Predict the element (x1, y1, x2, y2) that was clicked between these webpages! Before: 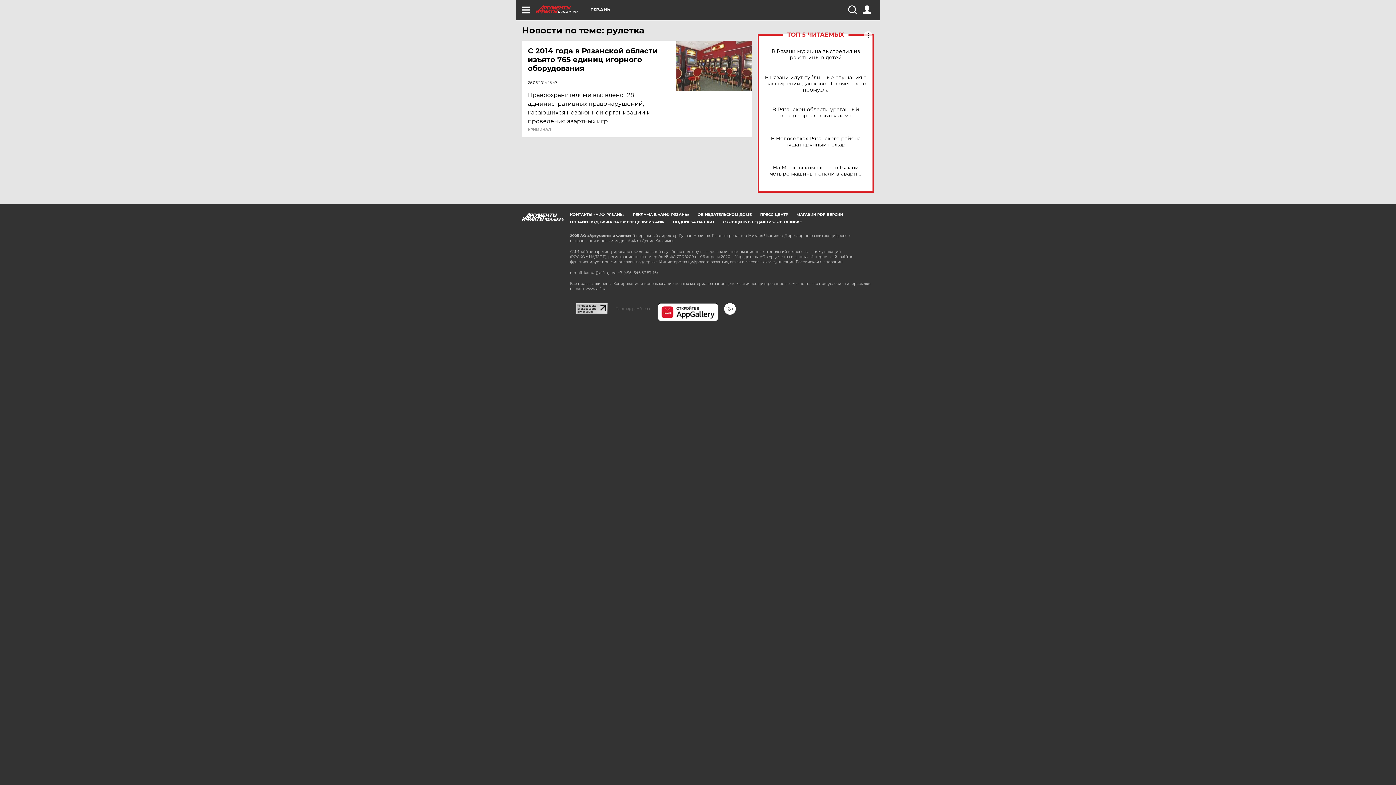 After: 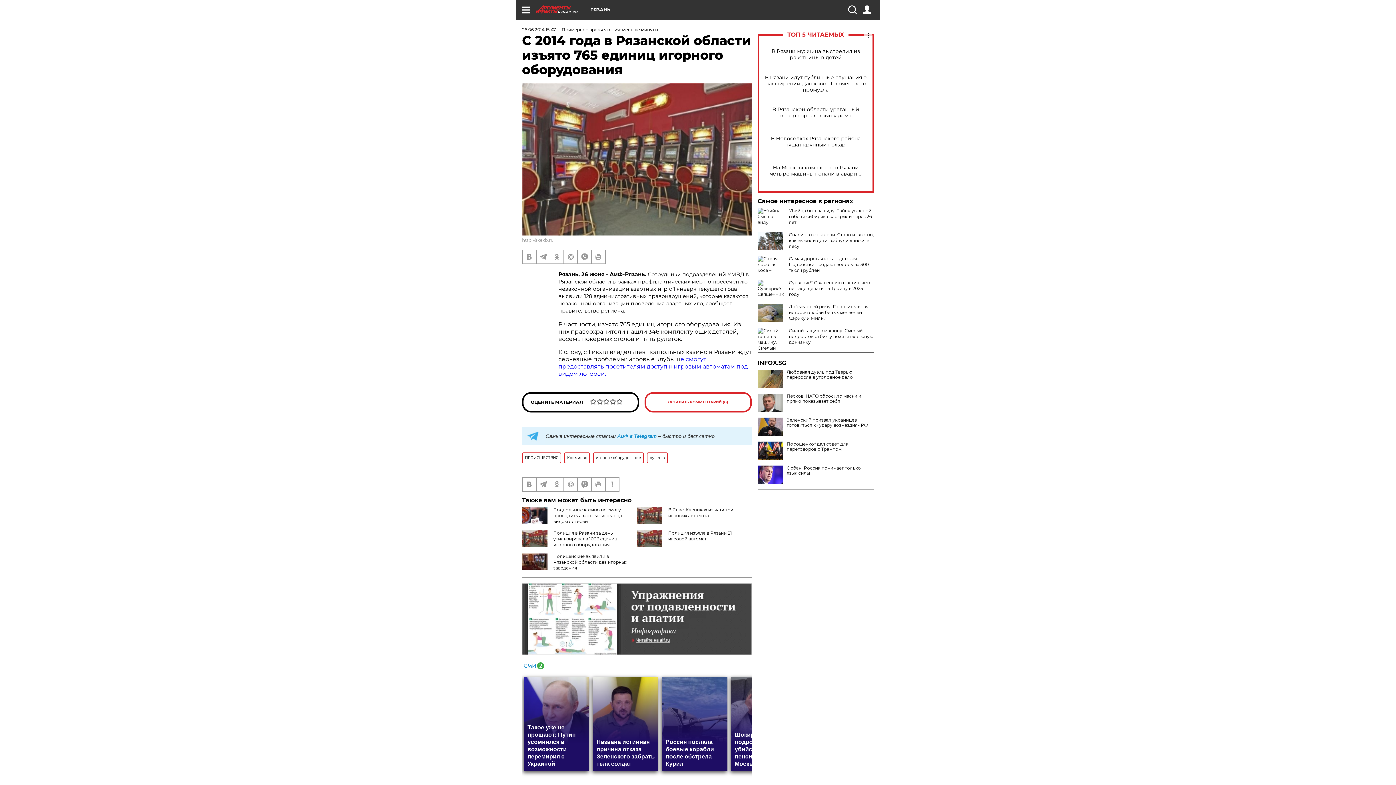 Action: bbox: (676, 40, 752, 90)